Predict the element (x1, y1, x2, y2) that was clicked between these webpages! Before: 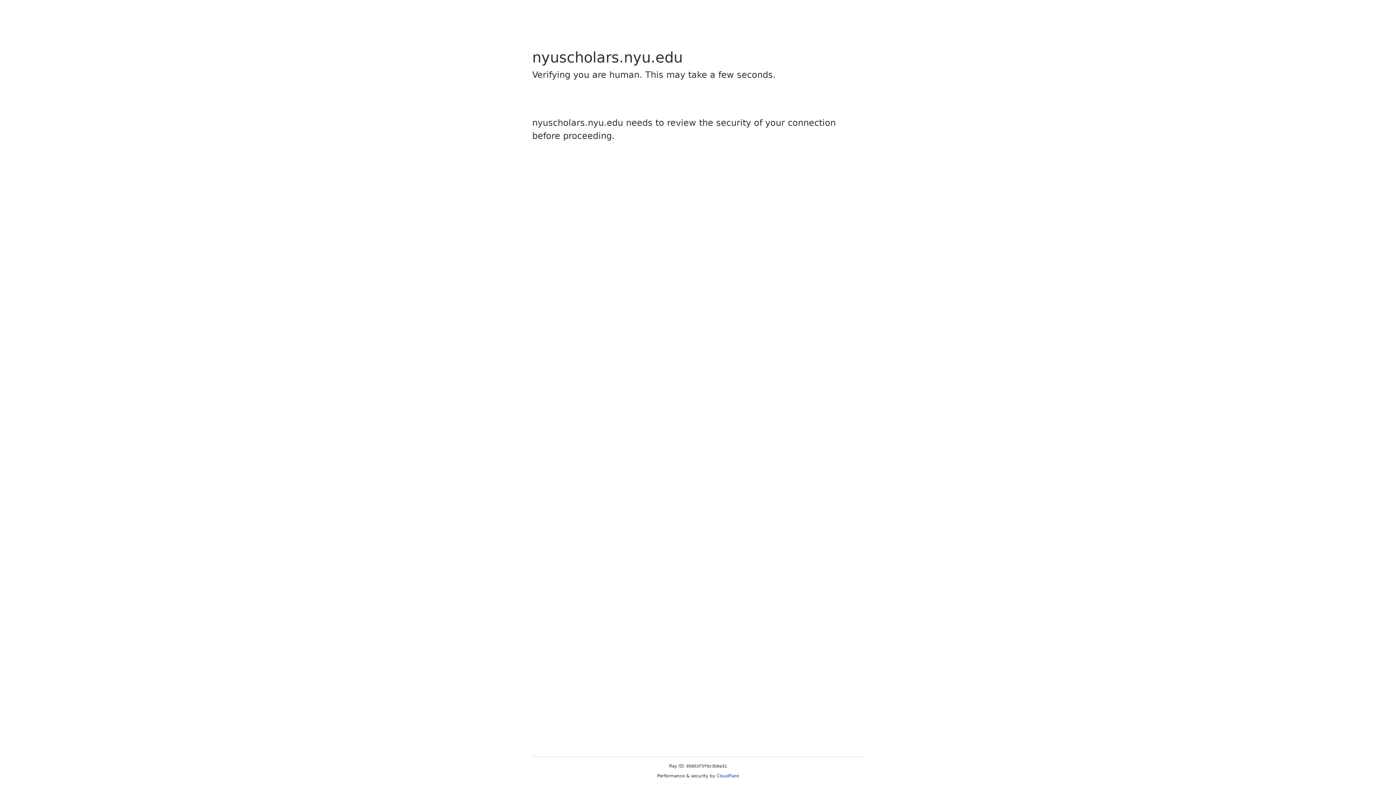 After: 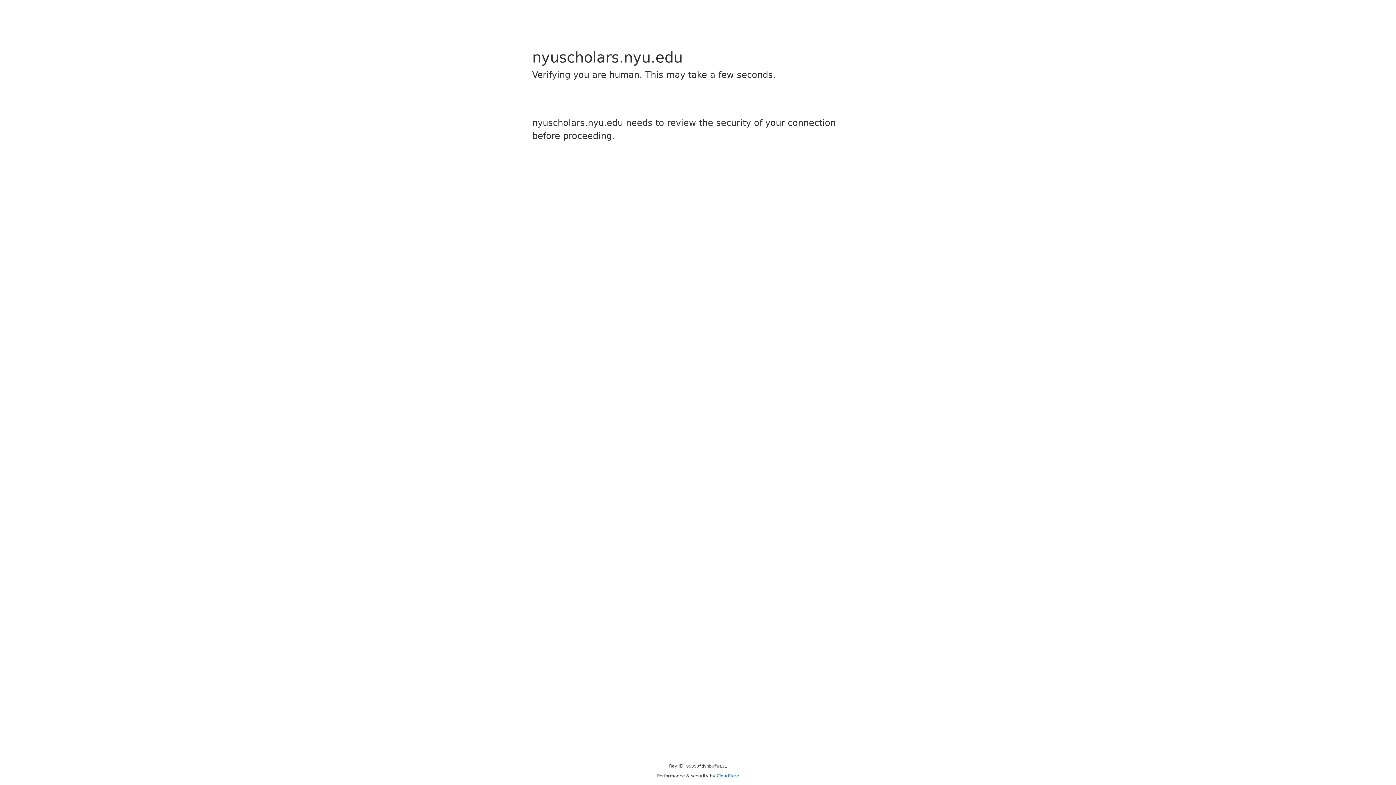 Action: bbox: (716, 773, 739, 778) label: Cloudflare